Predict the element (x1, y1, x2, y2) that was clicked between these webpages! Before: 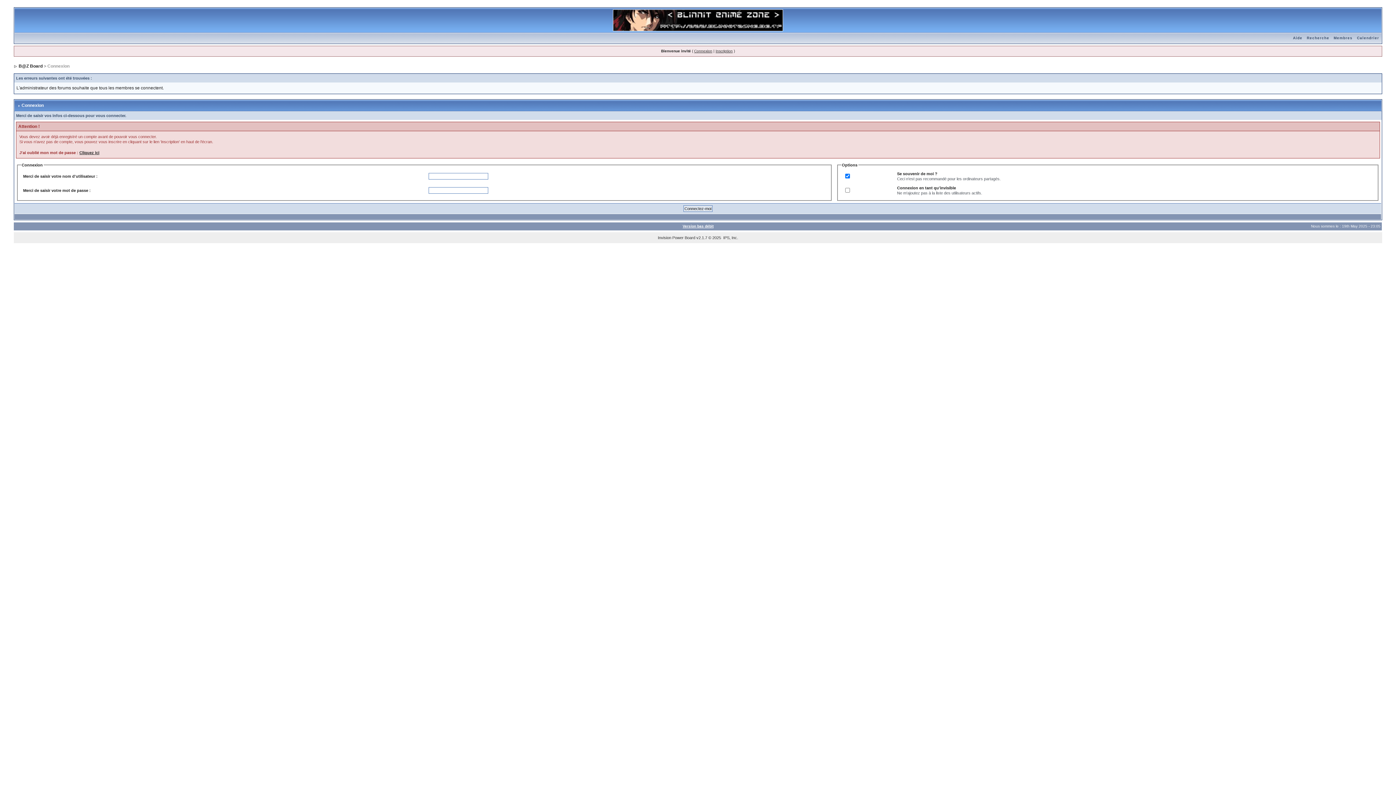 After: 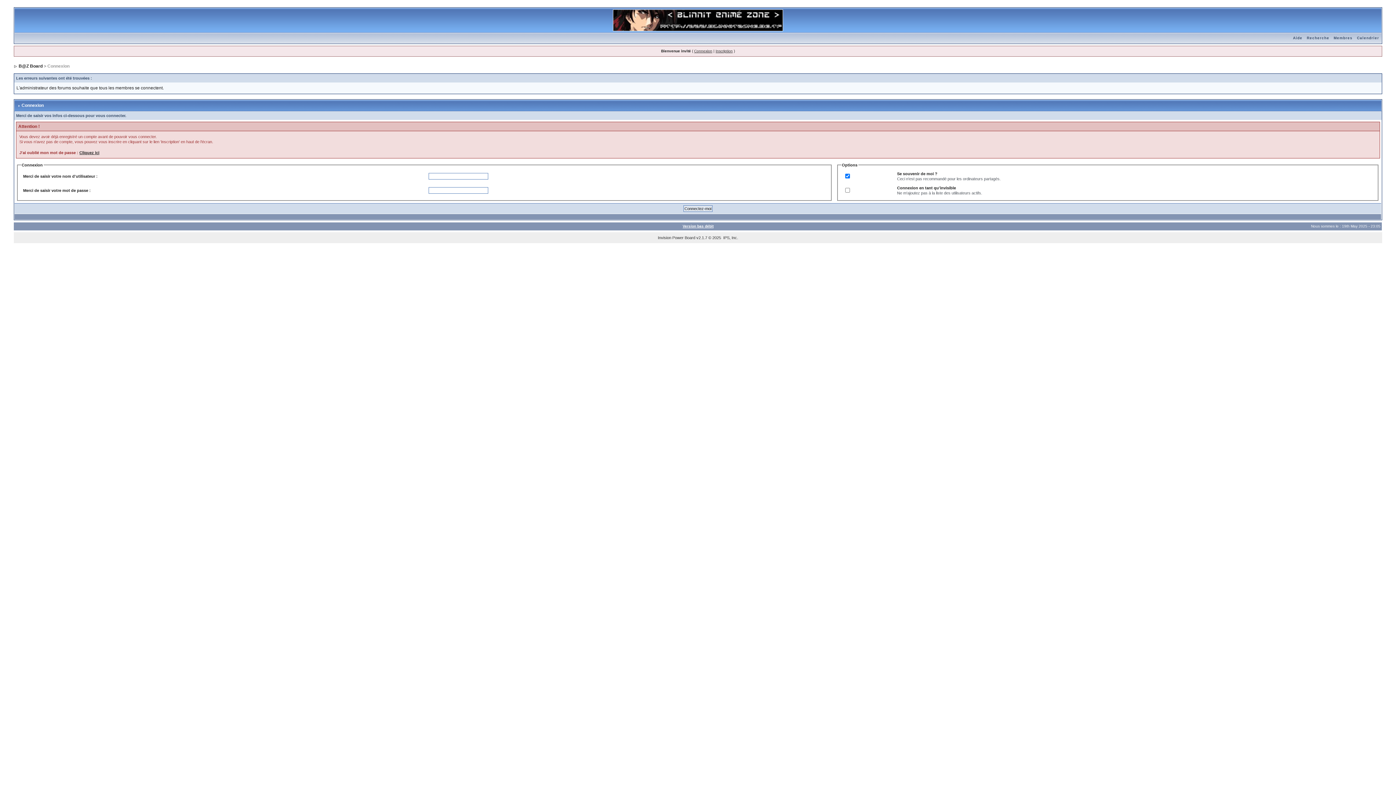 Action: label: Calendrier bbox: (1355, 36, 1381, 40)